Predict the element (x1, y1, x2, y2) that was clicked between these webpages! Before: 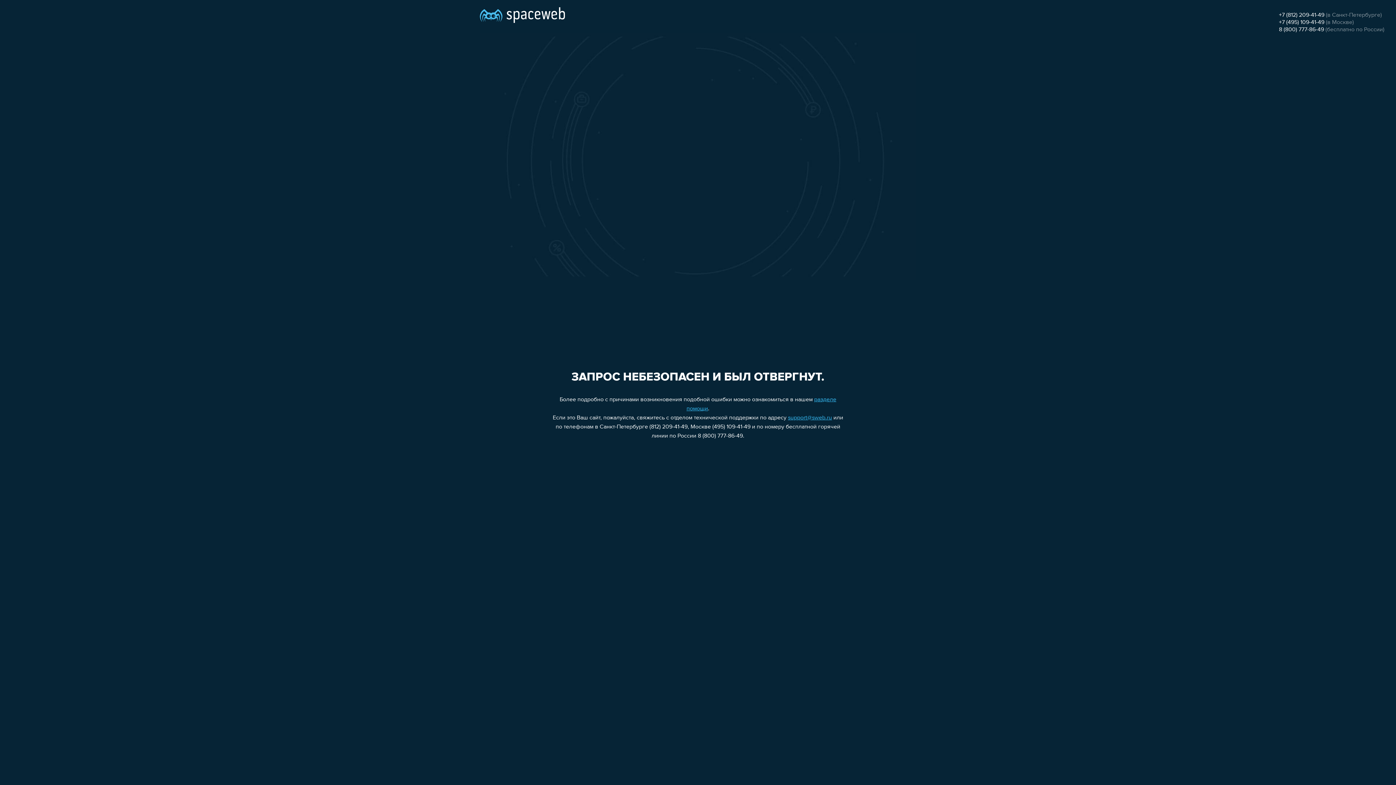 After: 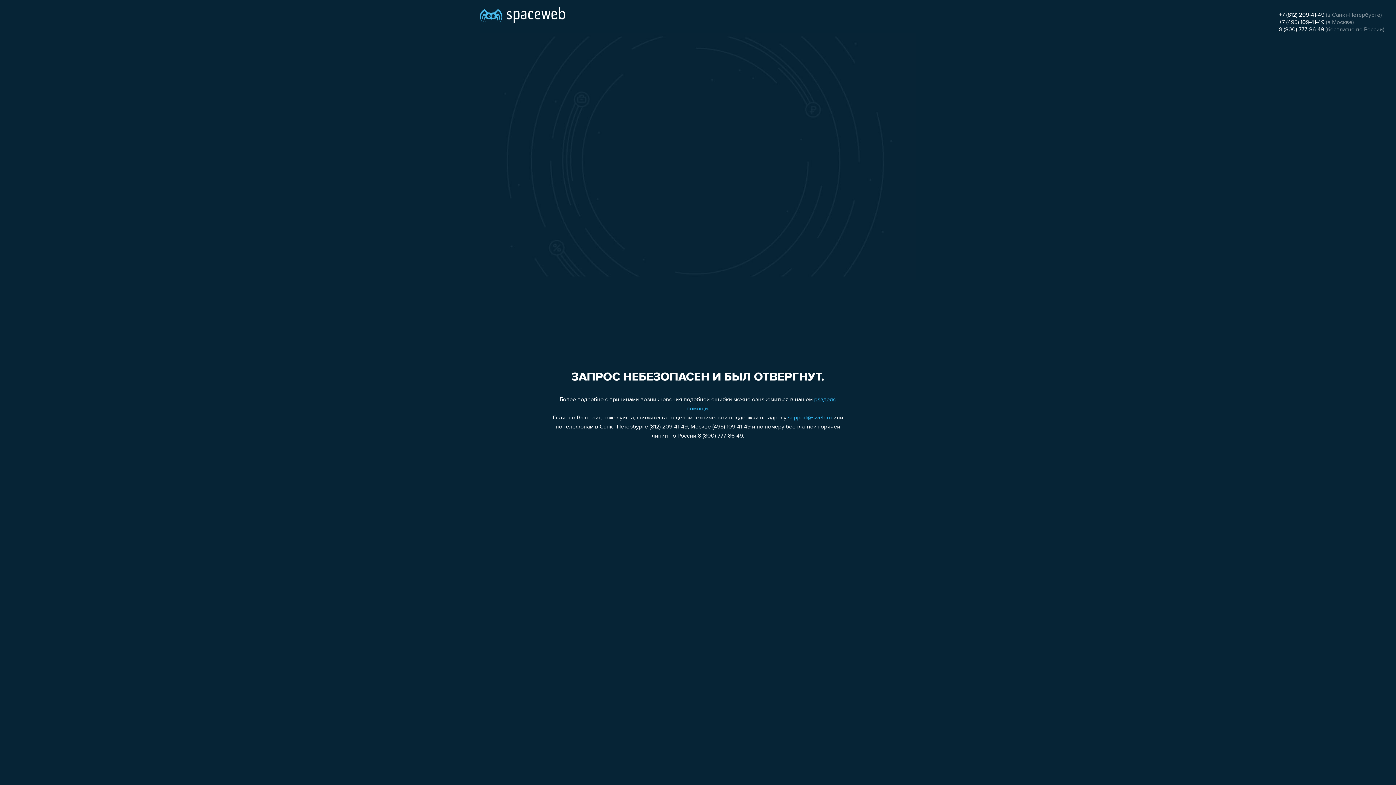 Action: bbox: (788, 415, 832, 421) label: support@sweb.ru